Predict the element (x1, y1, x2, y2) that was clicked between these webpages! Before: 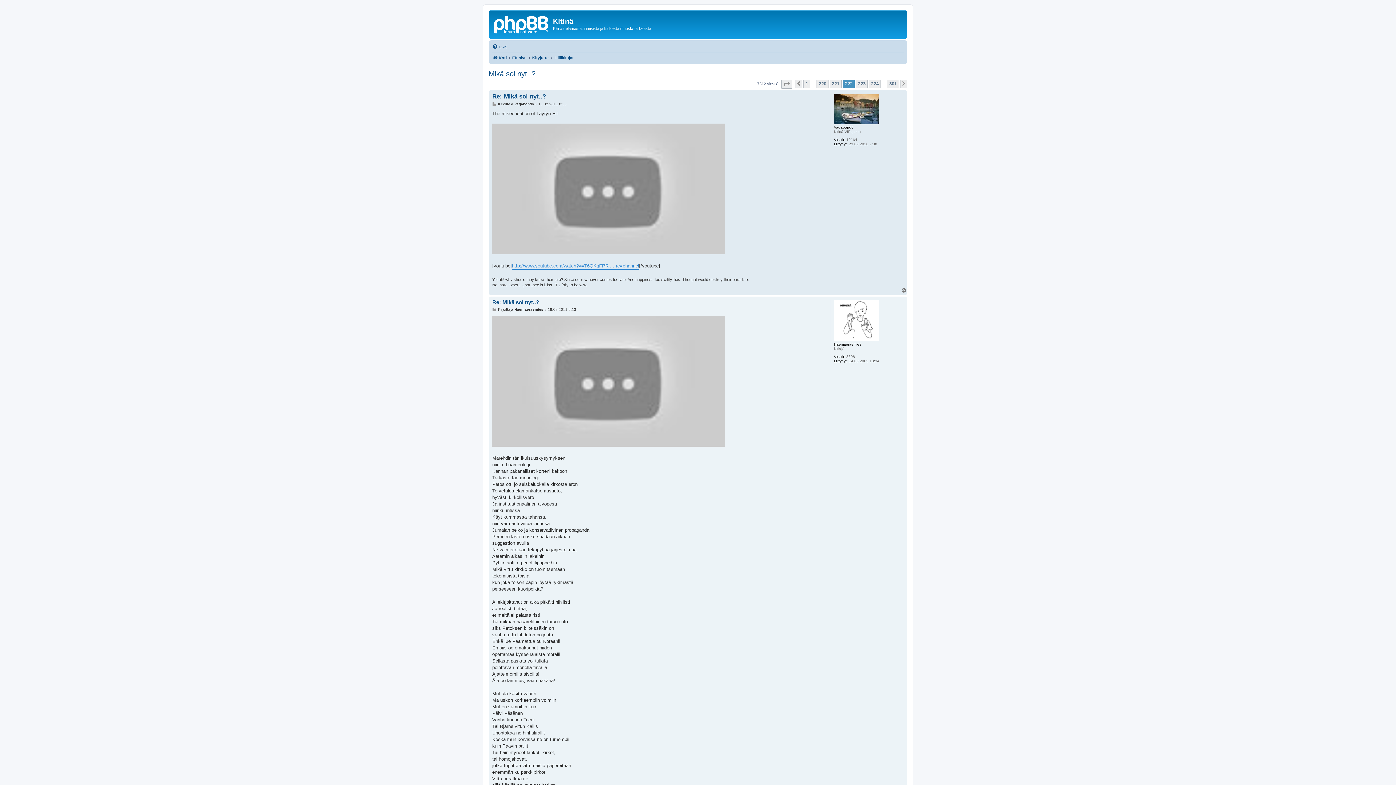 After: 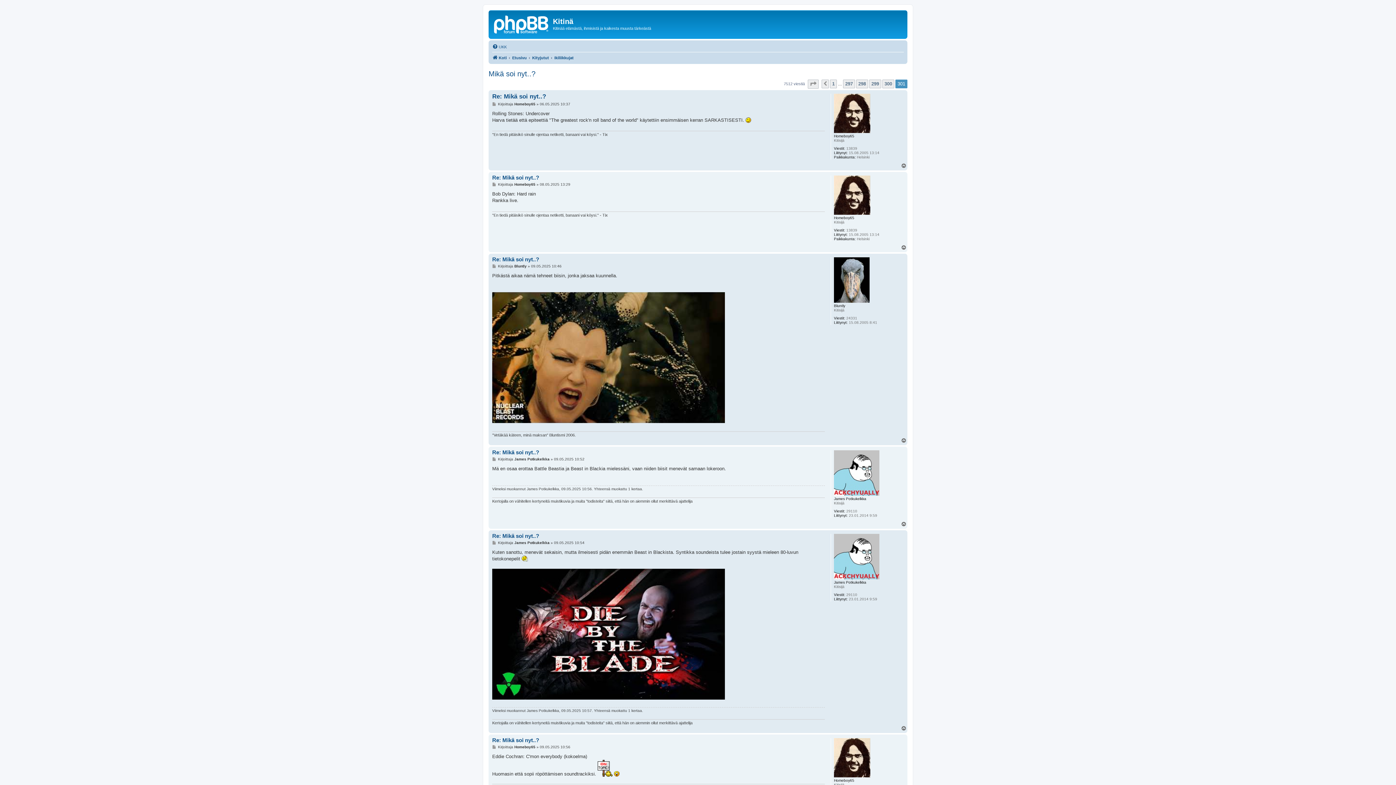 Action: label: 301 bbox: (887, 79, 899, 88)